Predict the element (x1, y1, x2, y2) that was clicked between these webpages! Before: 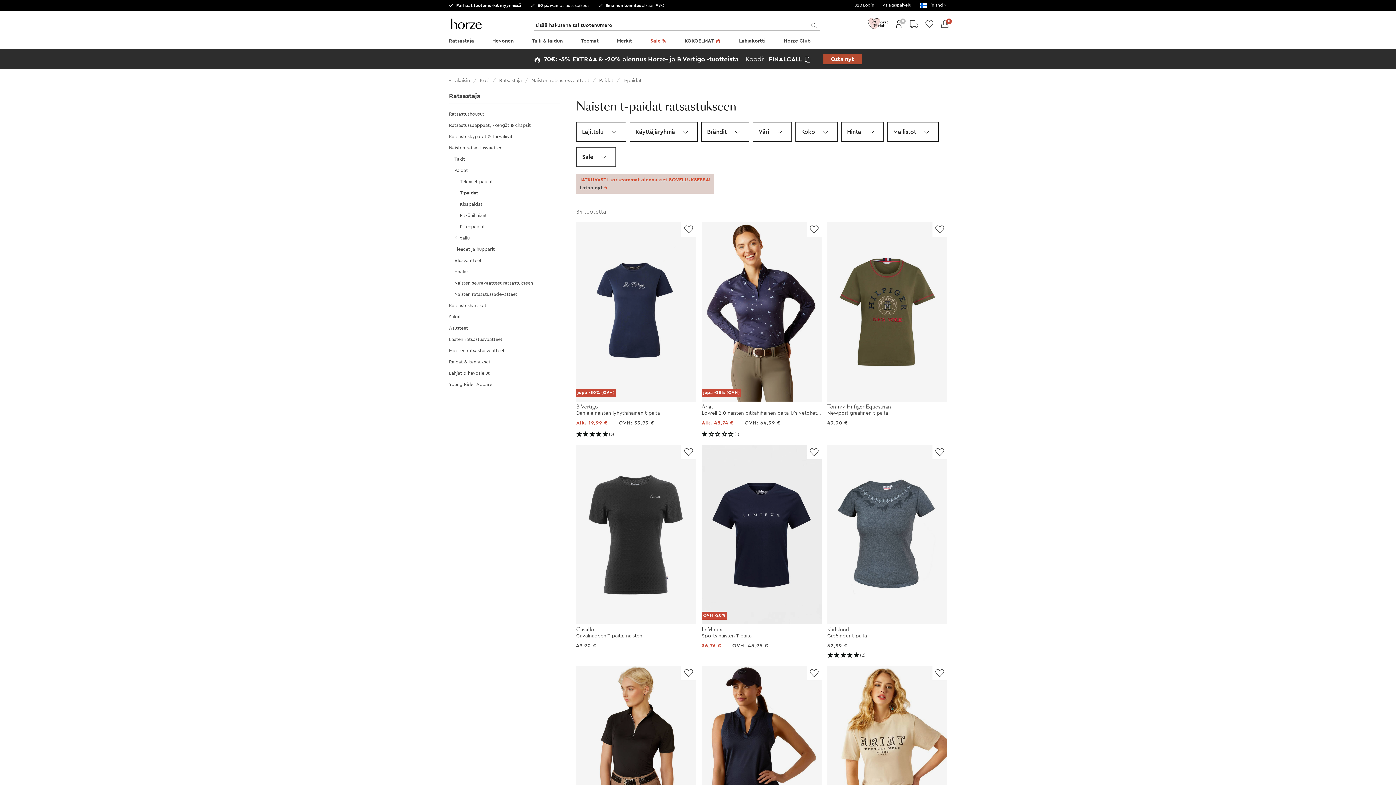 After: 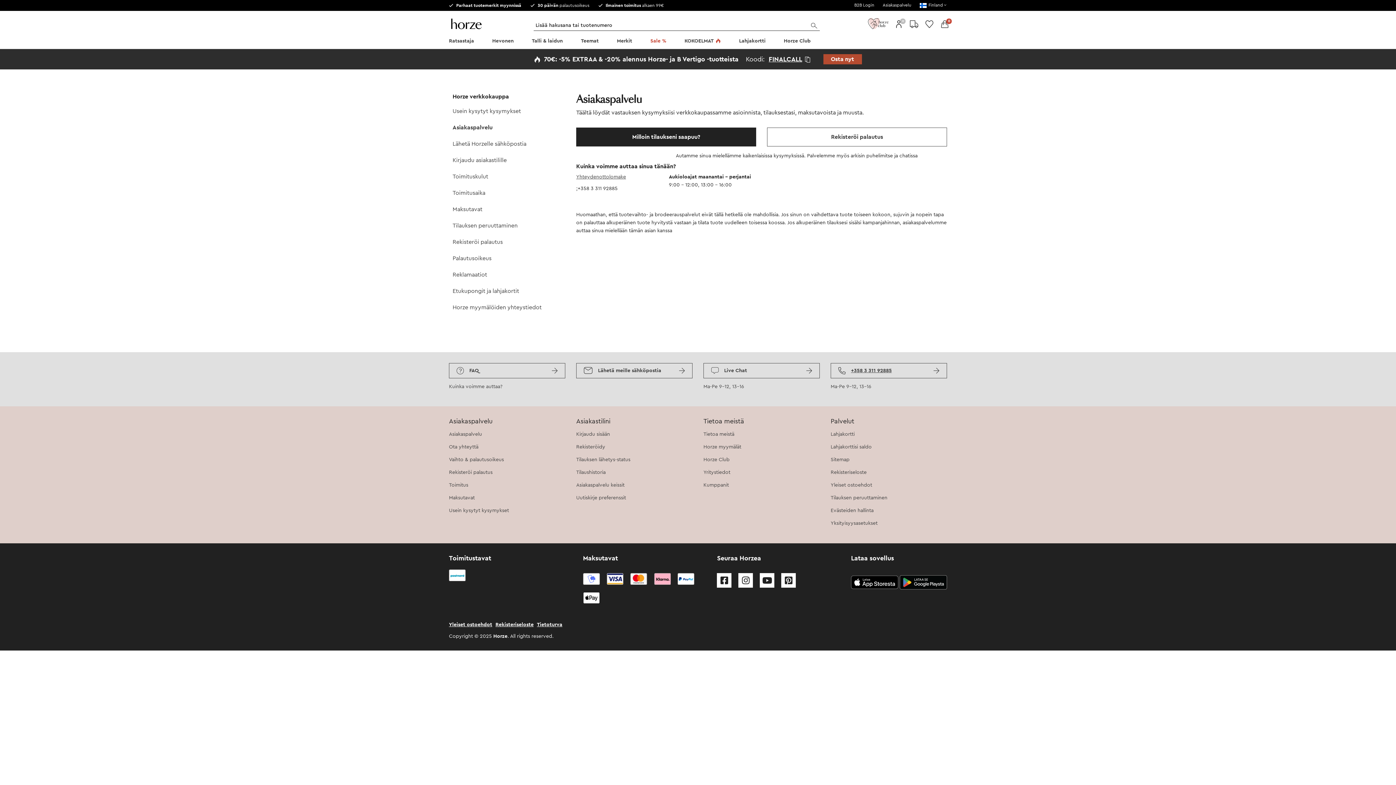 Action: label: Asiakaspalvelu  bbox: (882, 2, 912, 7)